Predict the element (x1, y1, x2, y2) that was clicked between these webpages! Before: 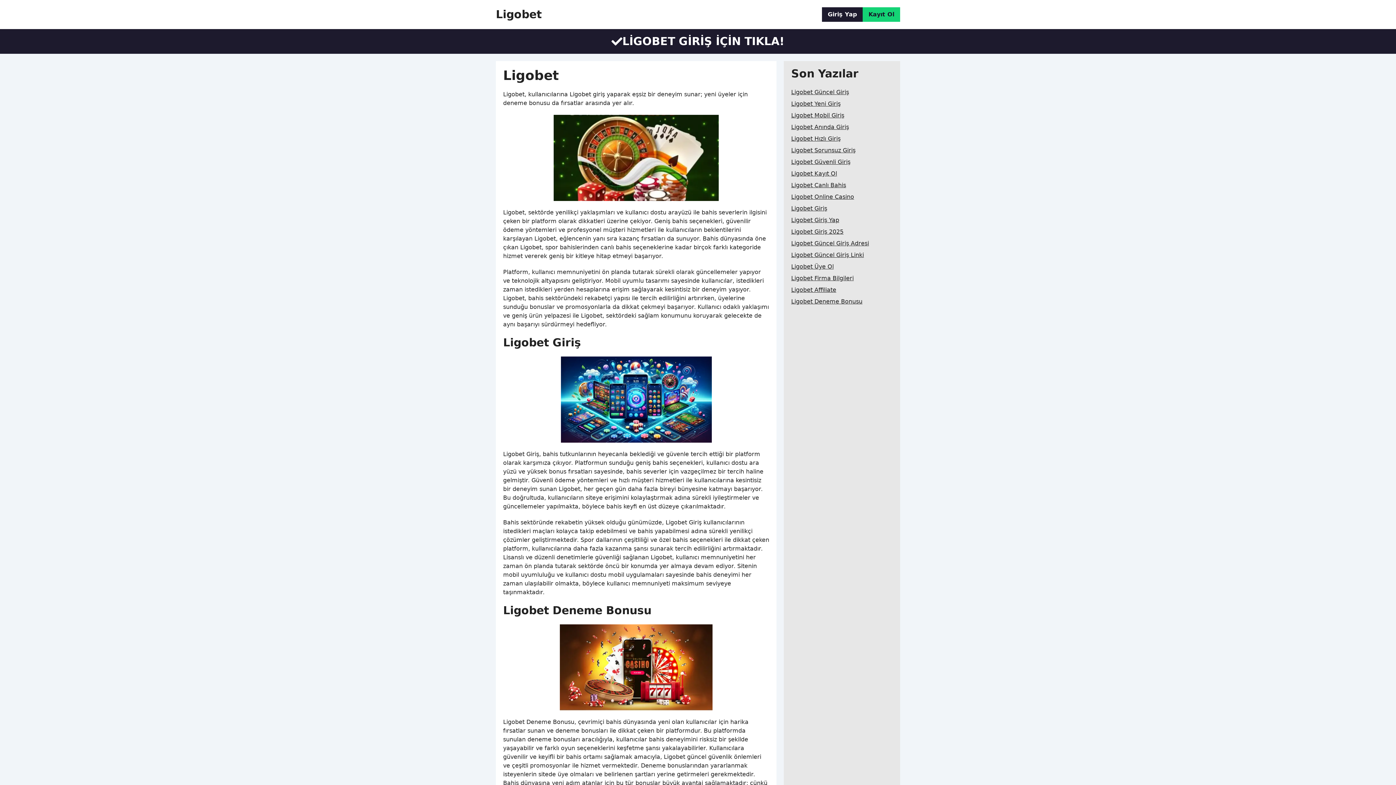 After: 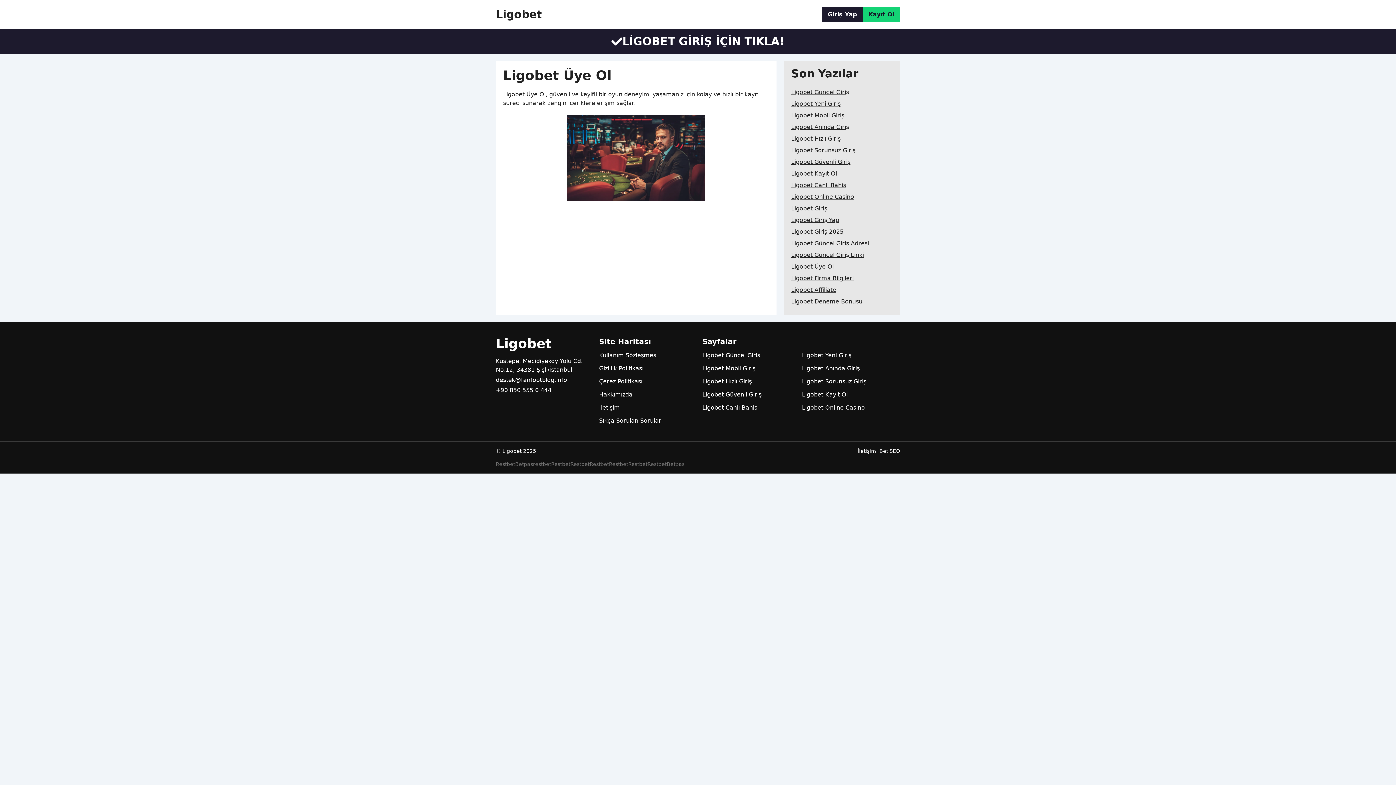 Action: label: Ligobet Üye Ol bbox: (791, 261, 833, 272)